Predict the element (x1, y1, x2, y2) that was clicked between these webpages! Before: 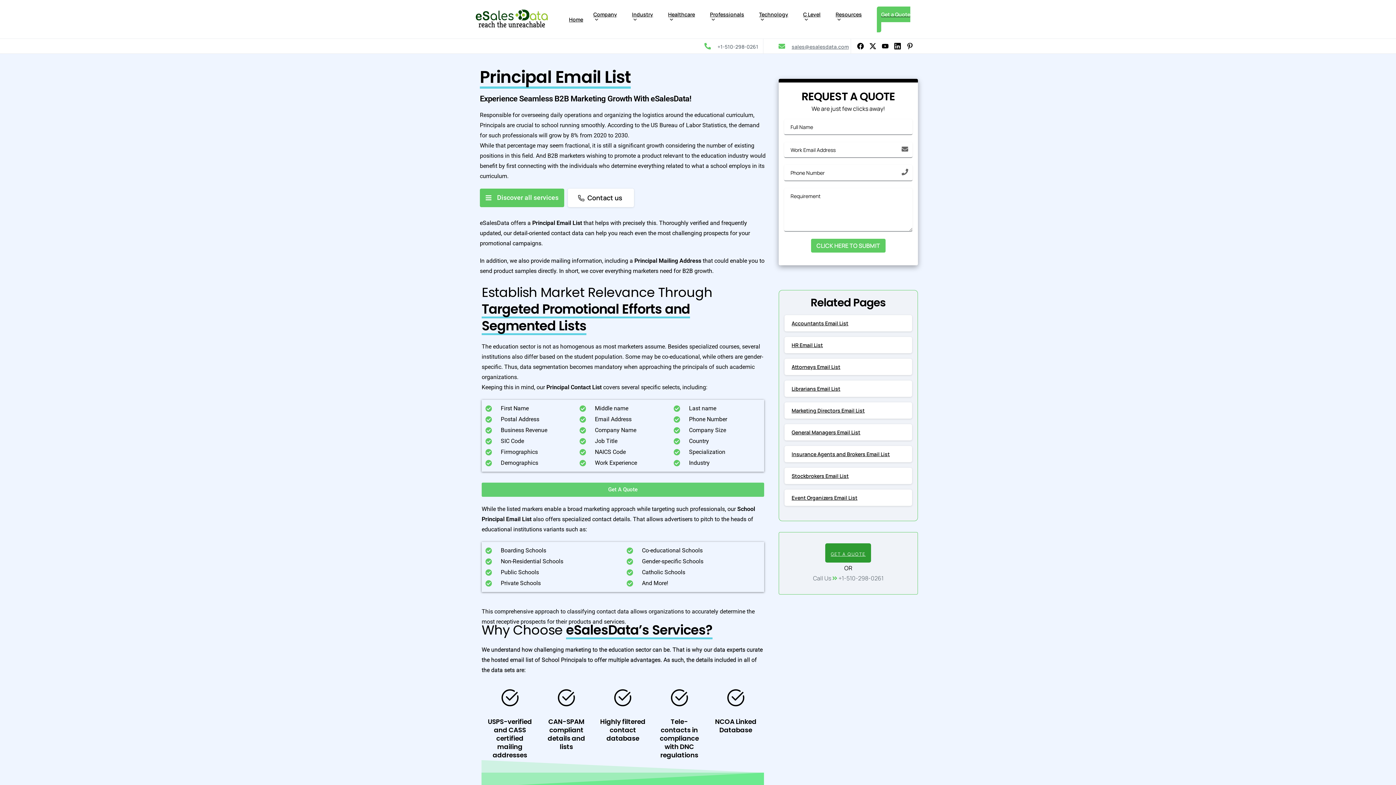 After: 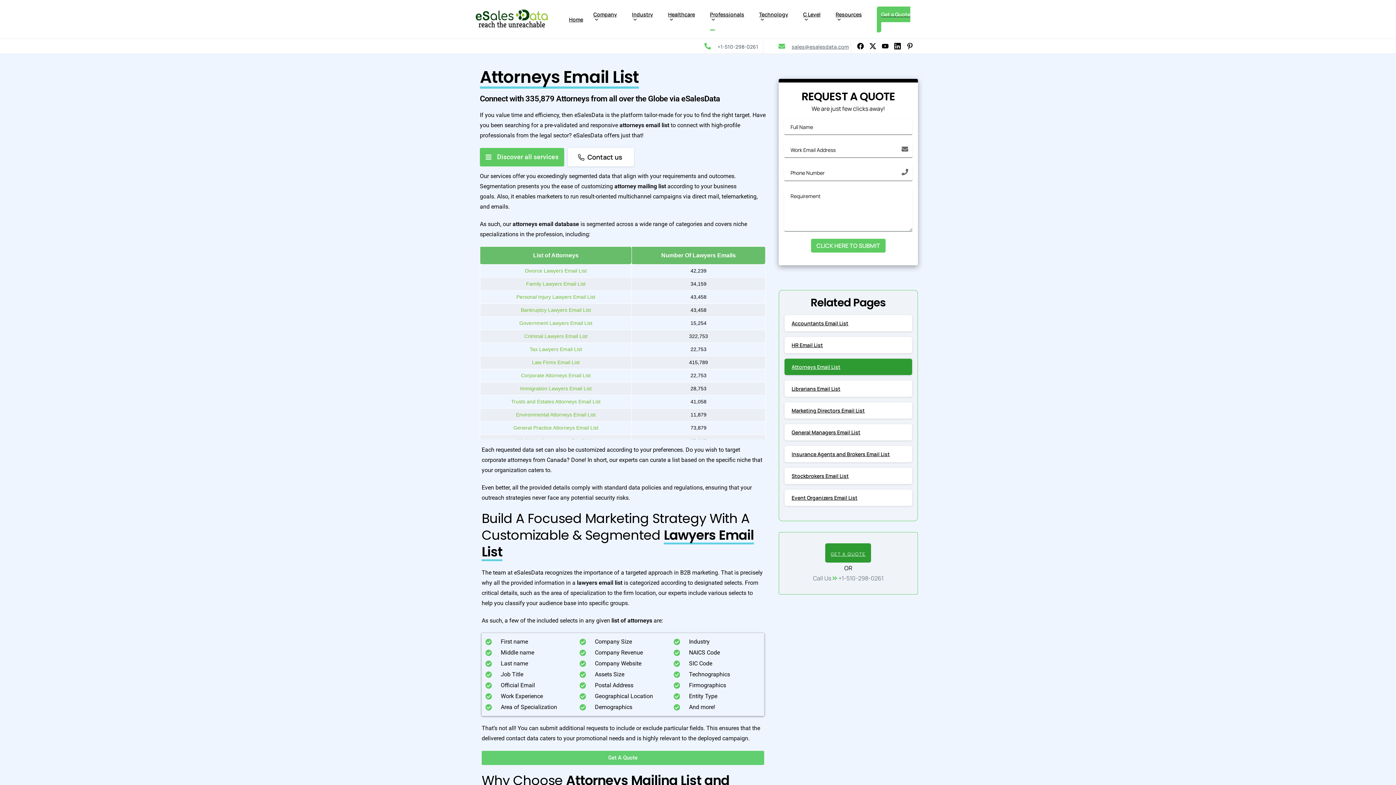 Action: bbox: (784, 358, 912, 375) label: Attorneys Email List